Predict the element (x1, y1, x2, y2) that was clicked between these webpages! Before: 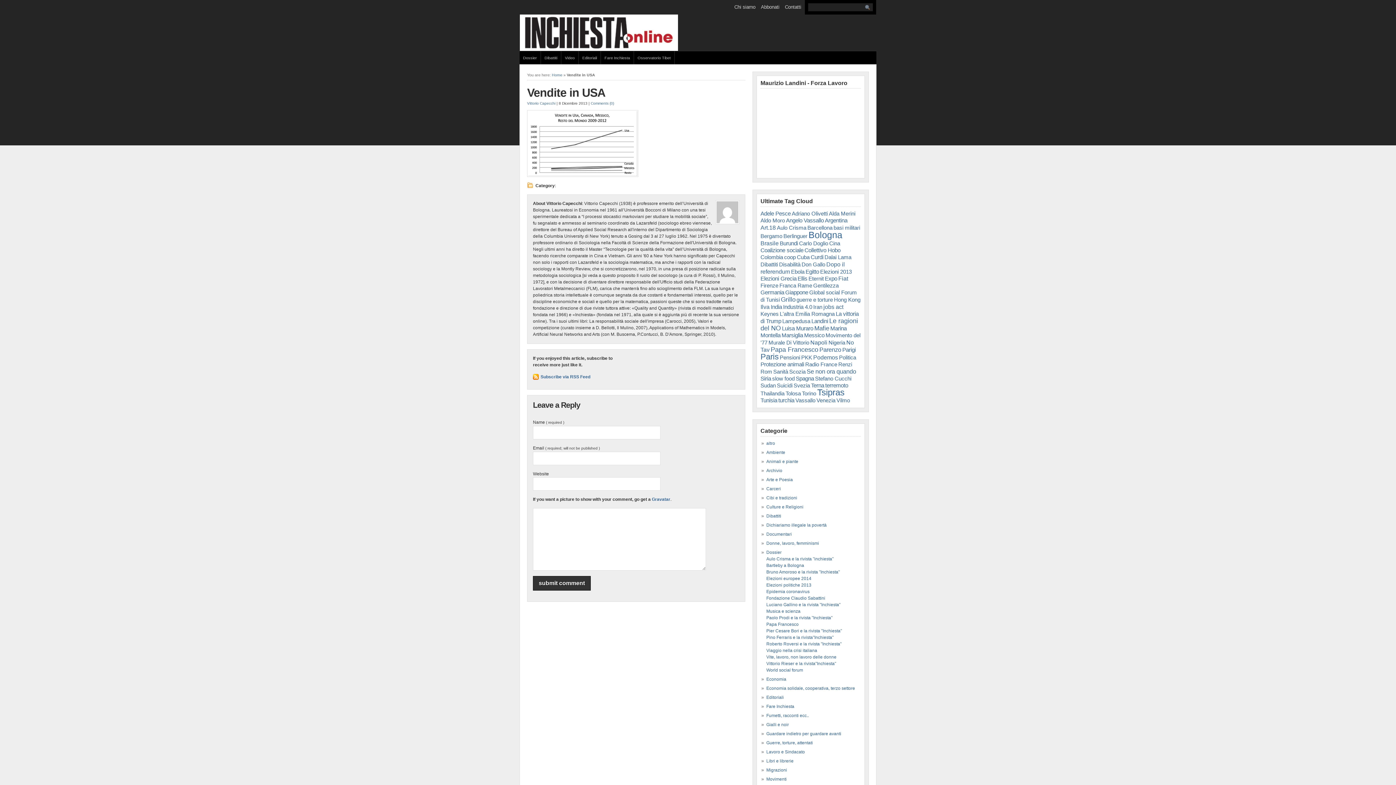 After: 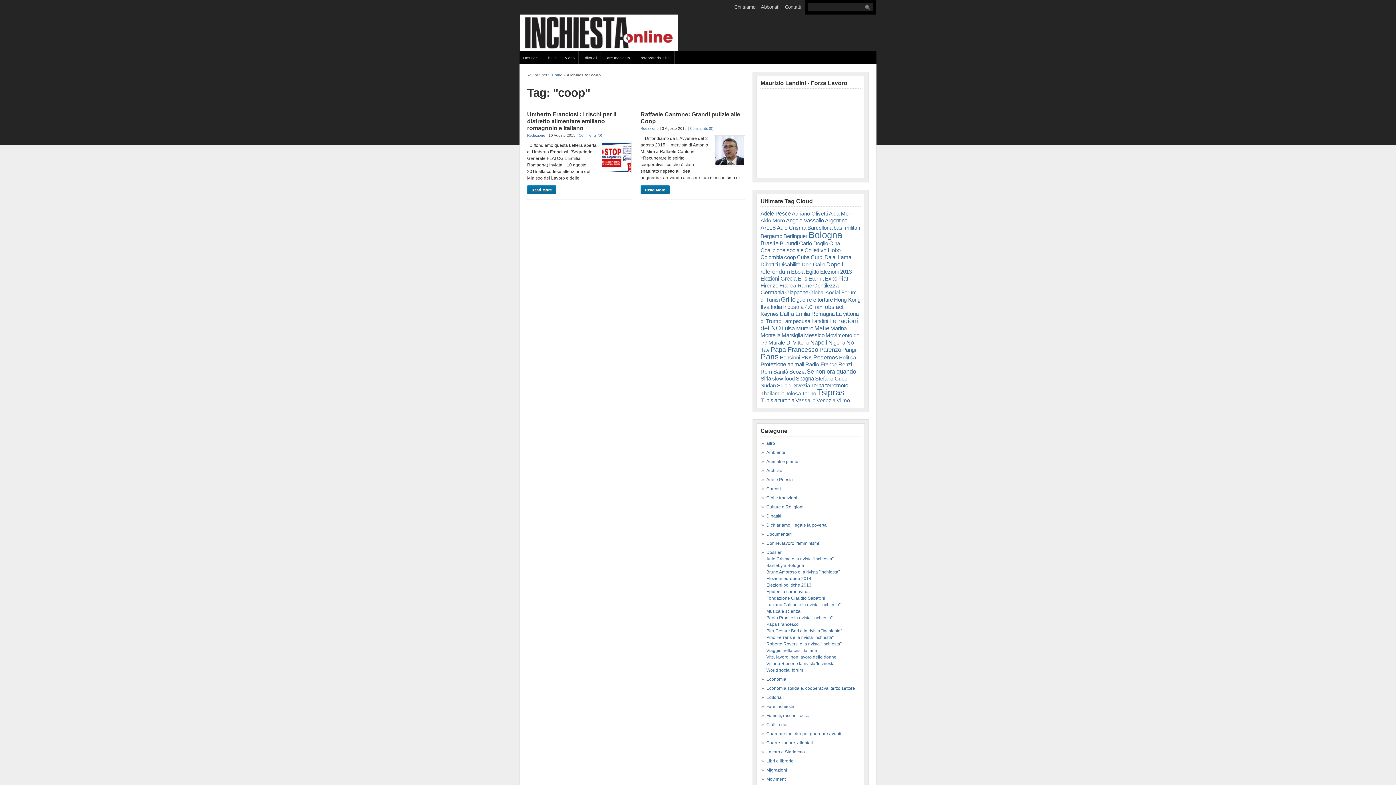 Action: label: coop bbox: (784, 254, 796, 260)